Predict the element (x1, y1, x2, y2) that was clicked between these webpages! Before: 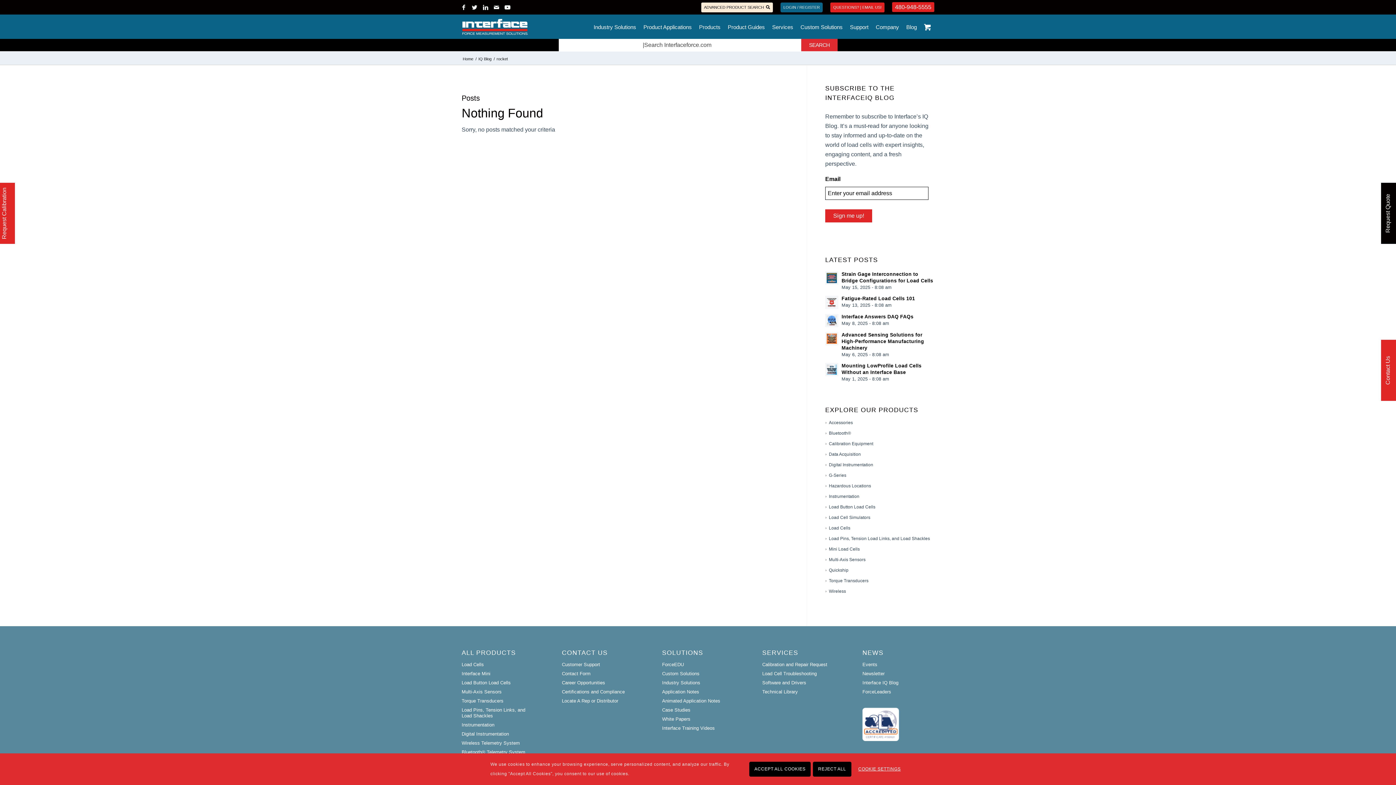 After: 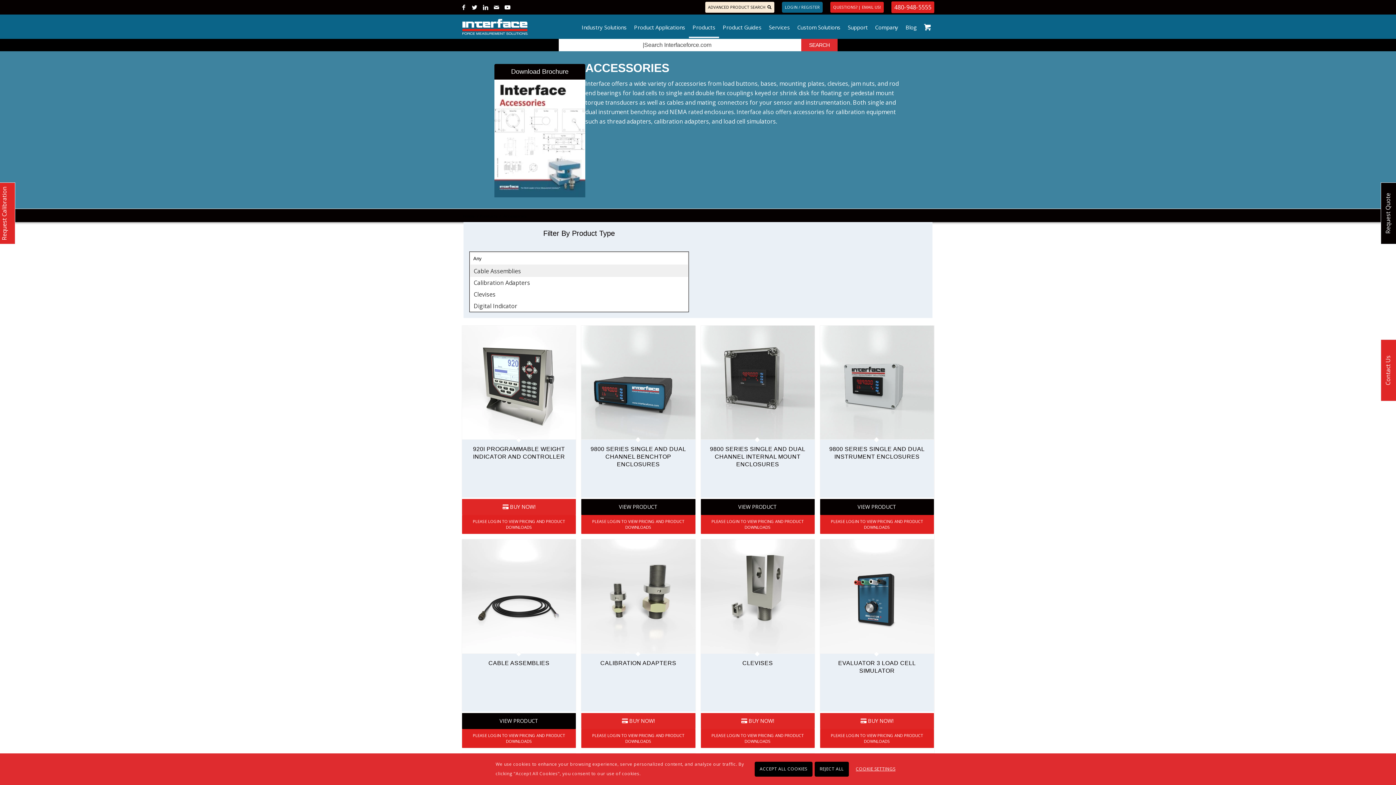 Action: label: Accessories bbox: (825, 420, 853, 425)